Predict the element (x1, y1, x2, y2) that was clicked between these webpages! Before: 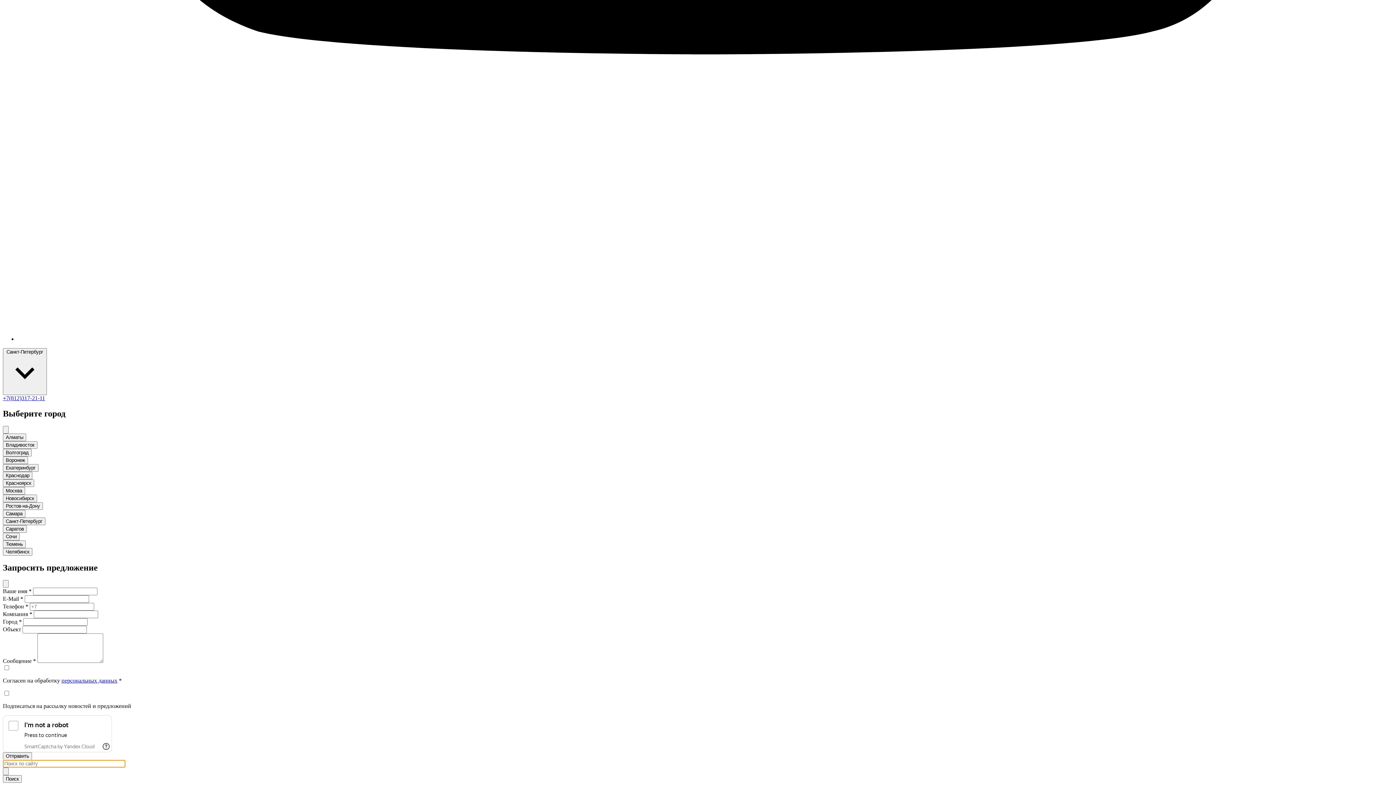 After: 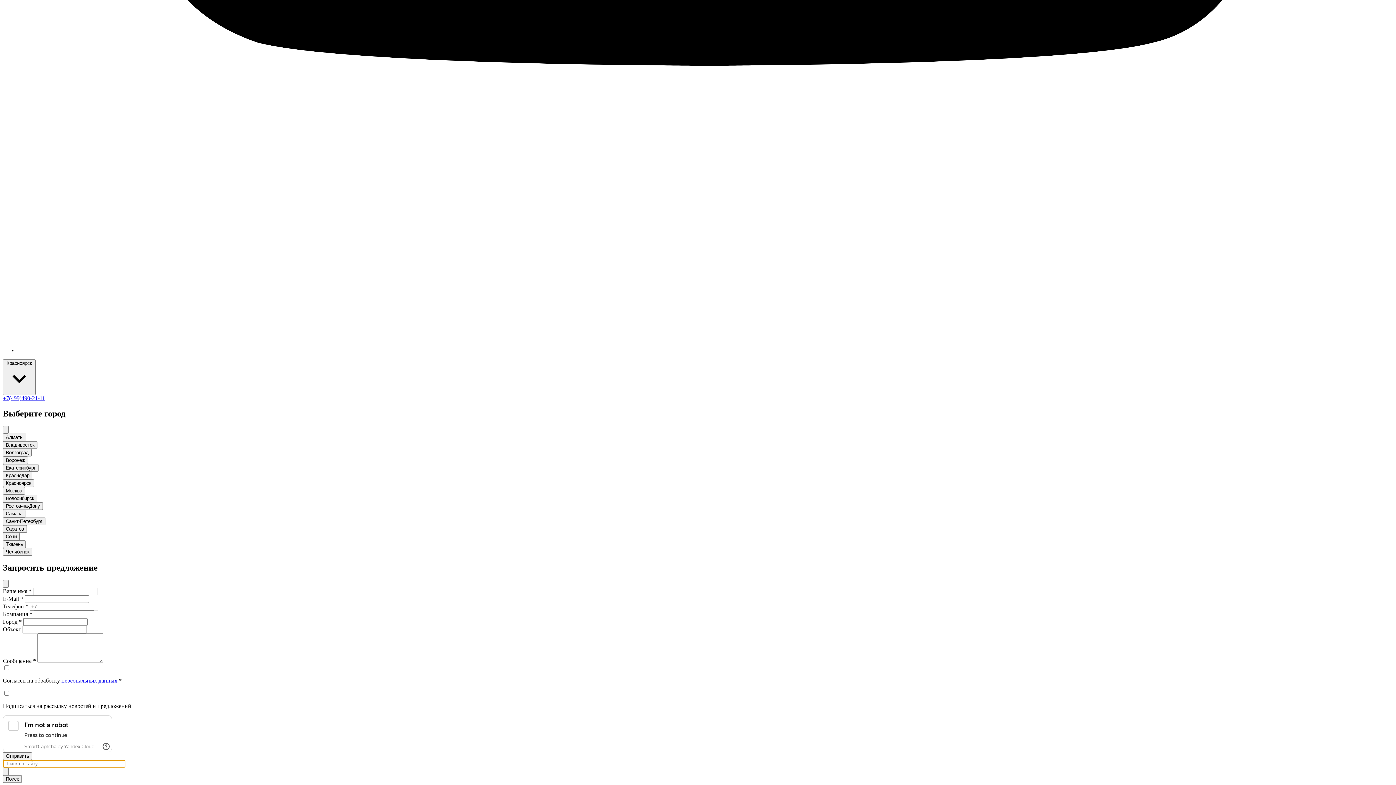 Action: bbox: (2, 479, 34, 487) label: Красноярск